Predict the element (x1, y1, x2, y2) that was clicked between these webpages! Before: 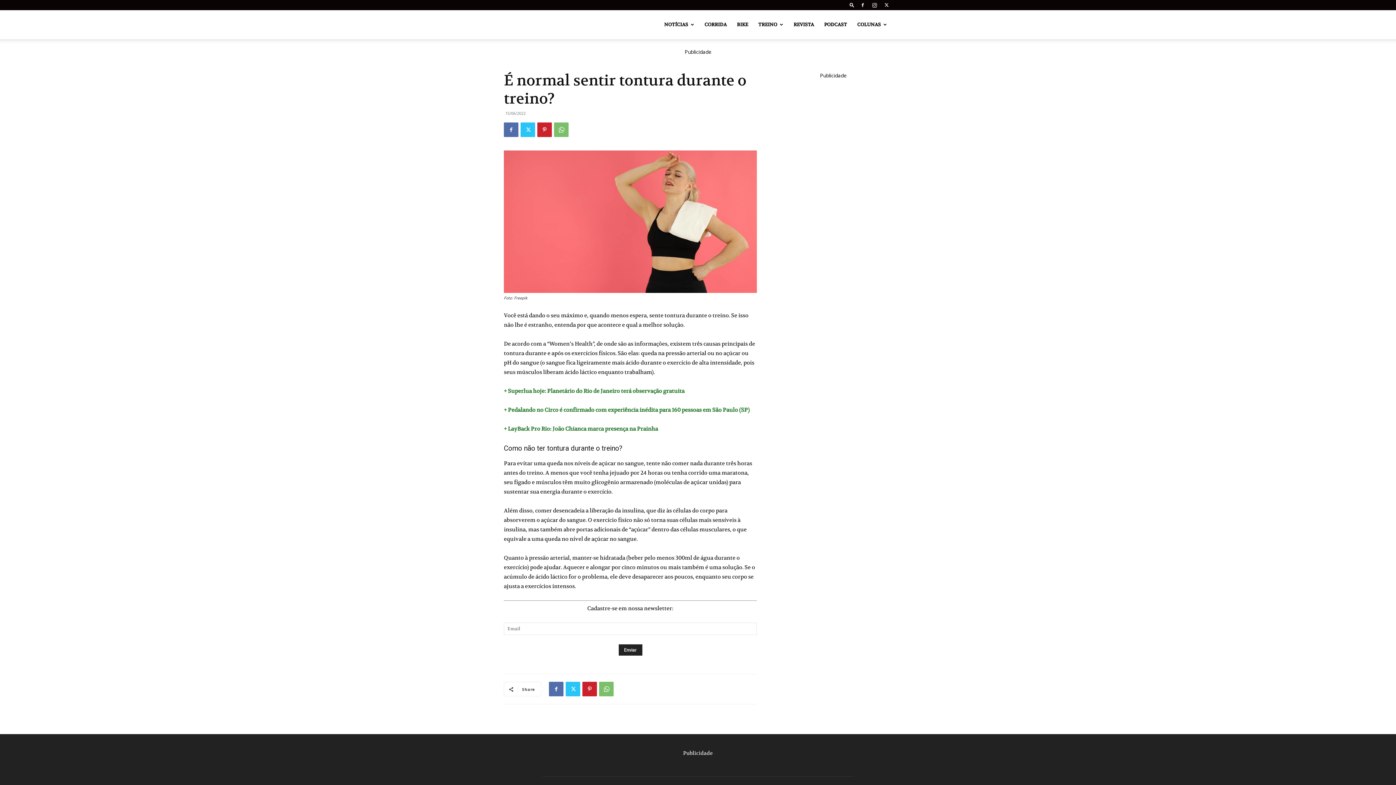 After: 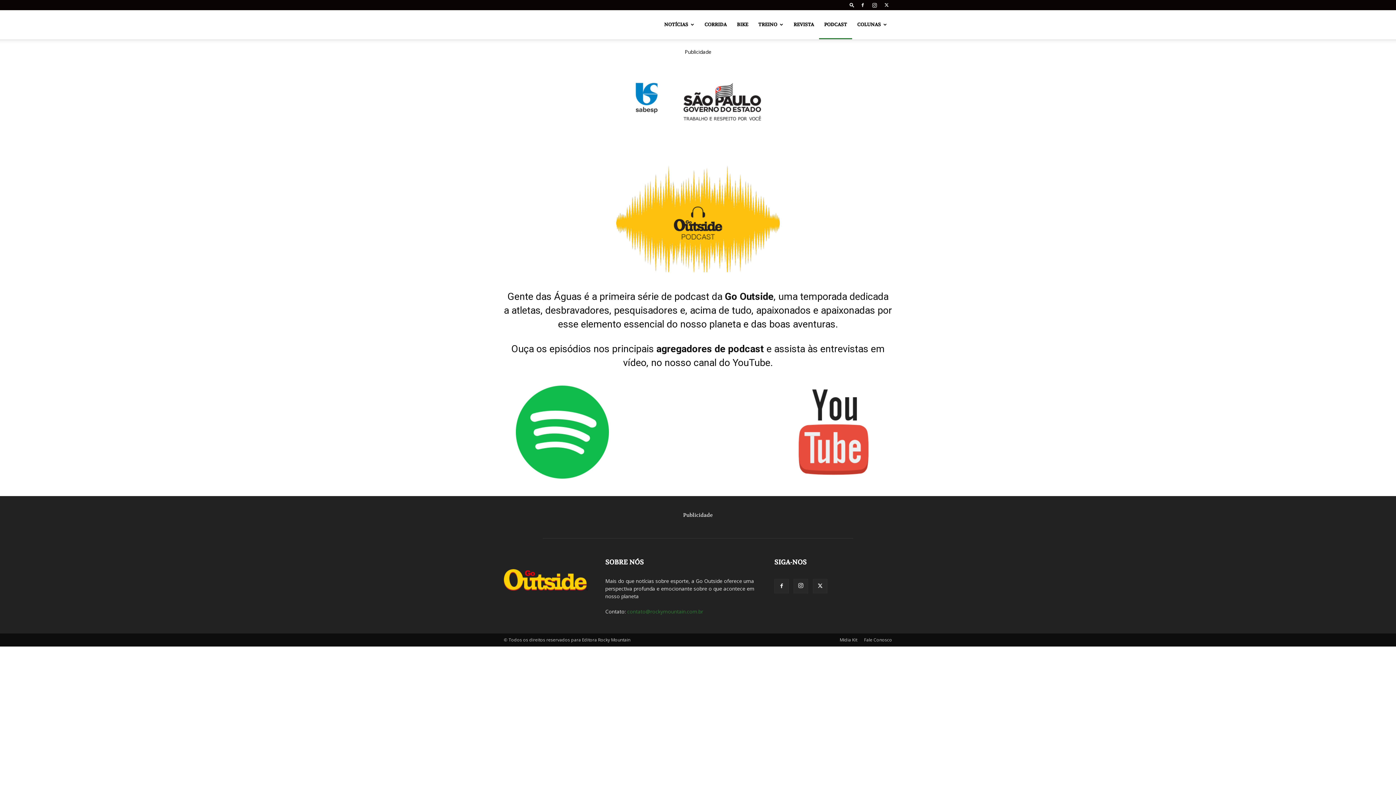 Action: label: PODCAST bbox: (819, 10, 852, 39)